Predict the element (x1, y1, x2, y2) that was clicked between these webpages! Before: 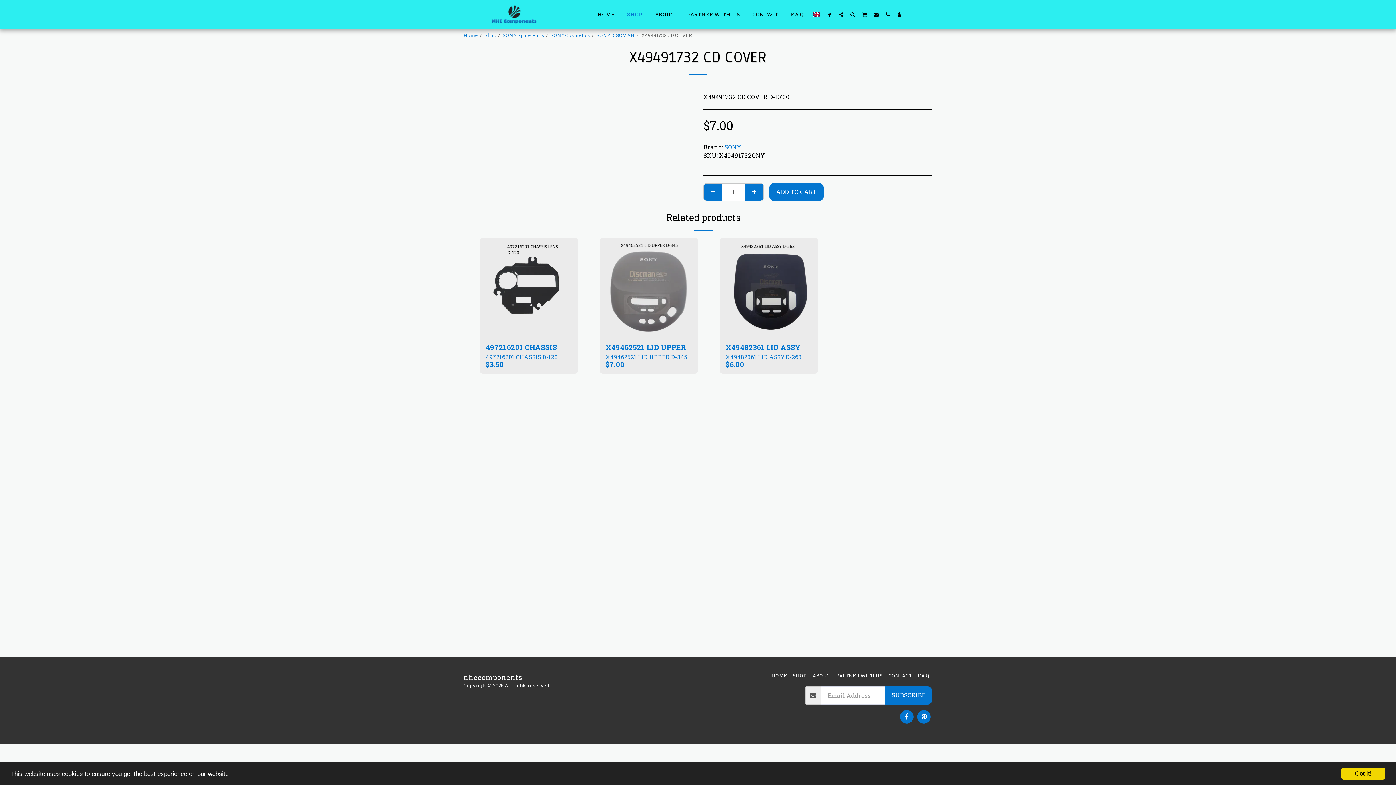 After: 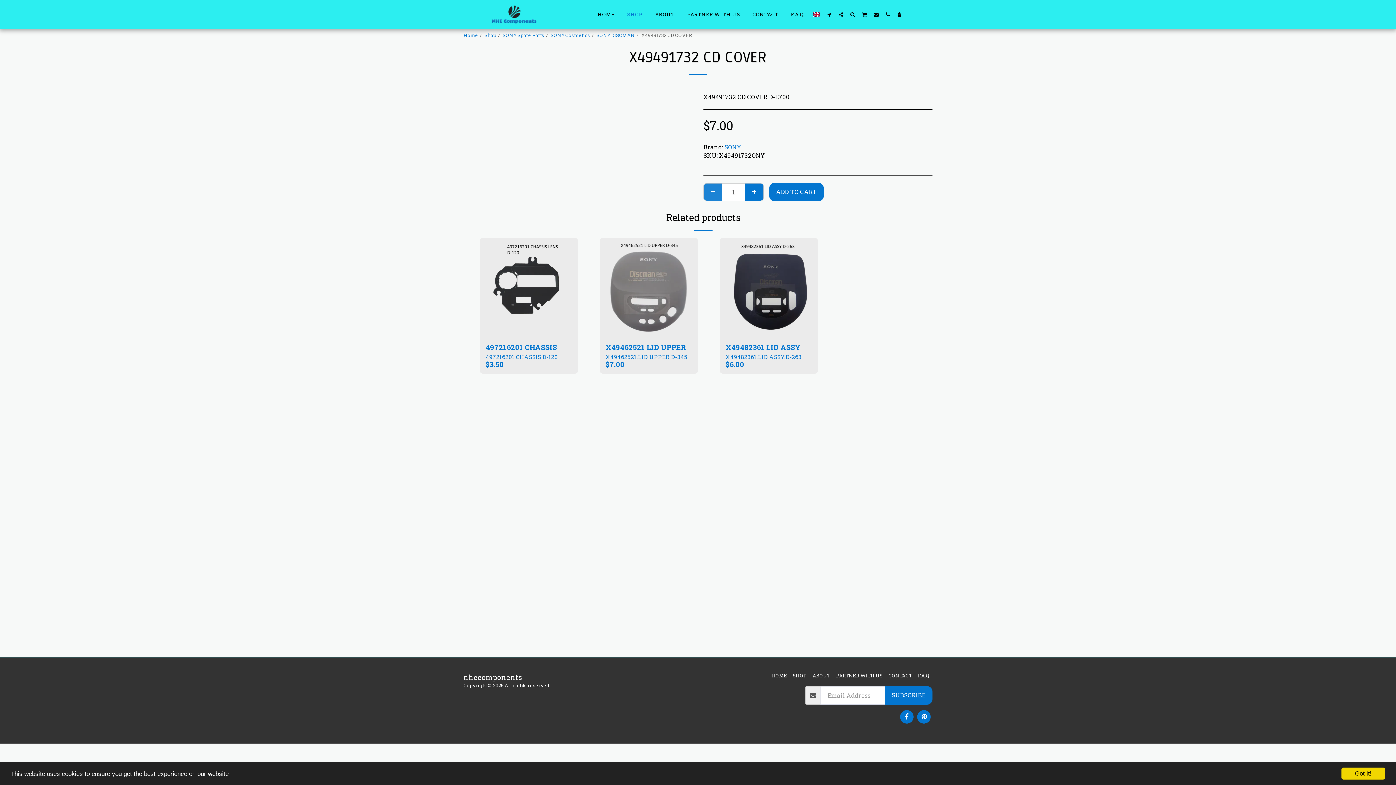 Action: bbox: (704, 183, 722, 200) label:  